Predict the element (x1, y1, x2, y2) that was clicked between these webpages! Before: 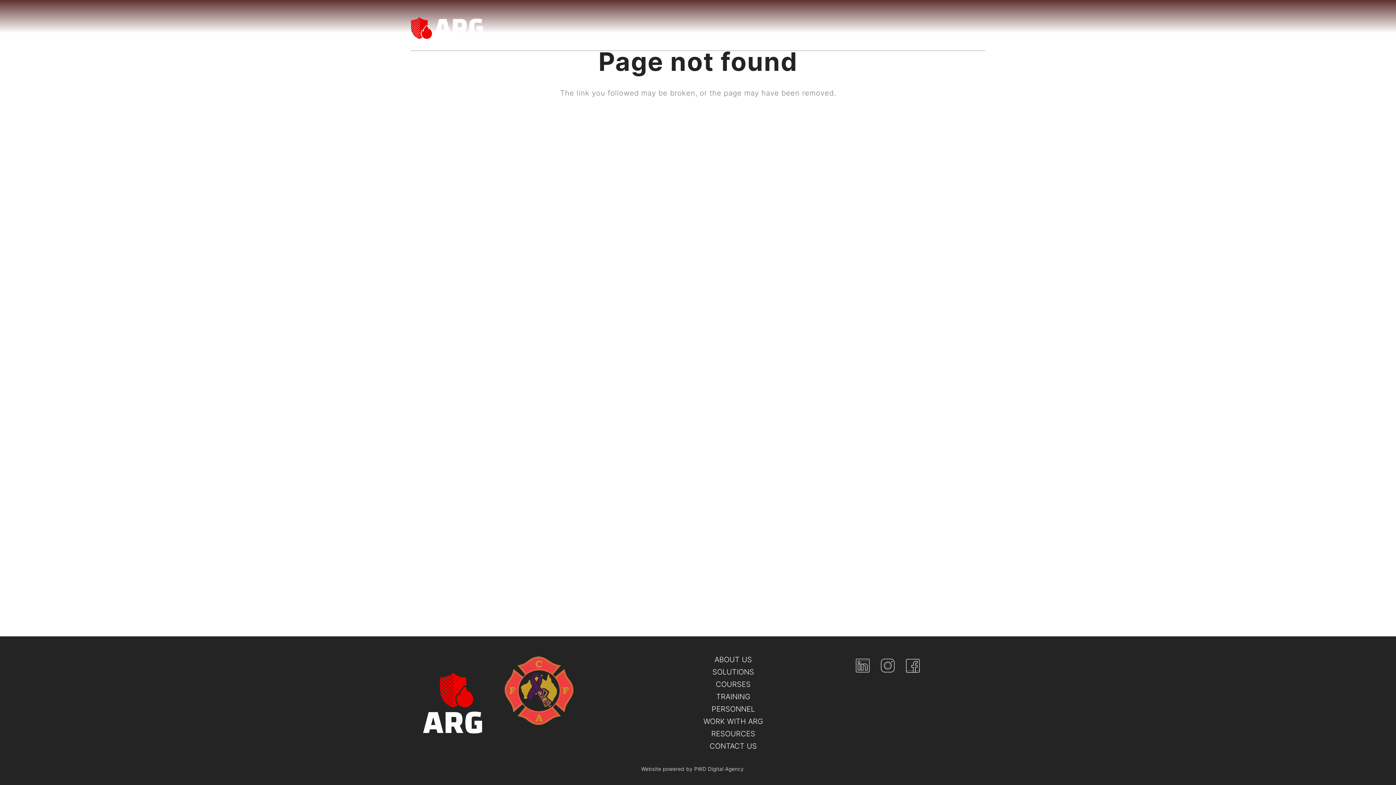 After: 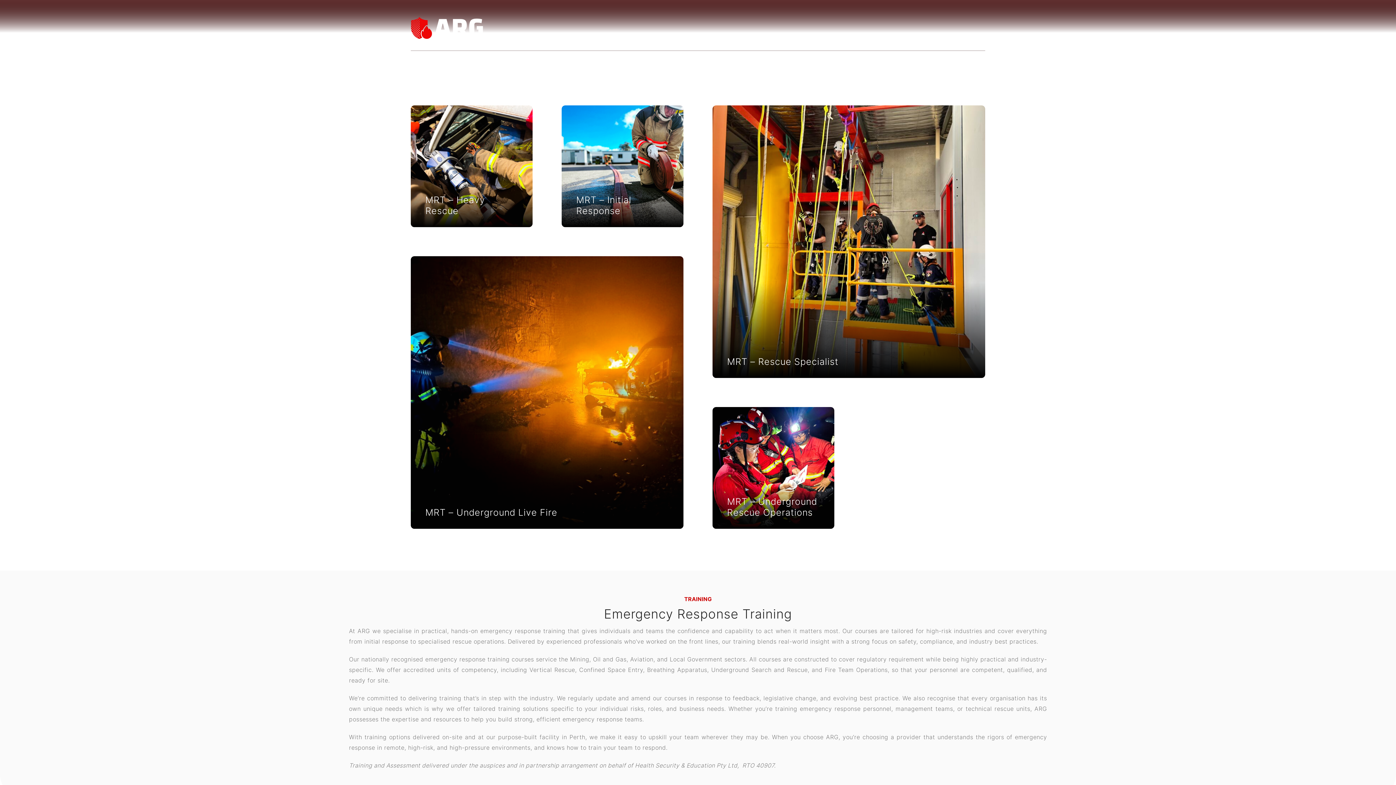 Action: bbox: (716, 680, 750, 689) label: COURSES